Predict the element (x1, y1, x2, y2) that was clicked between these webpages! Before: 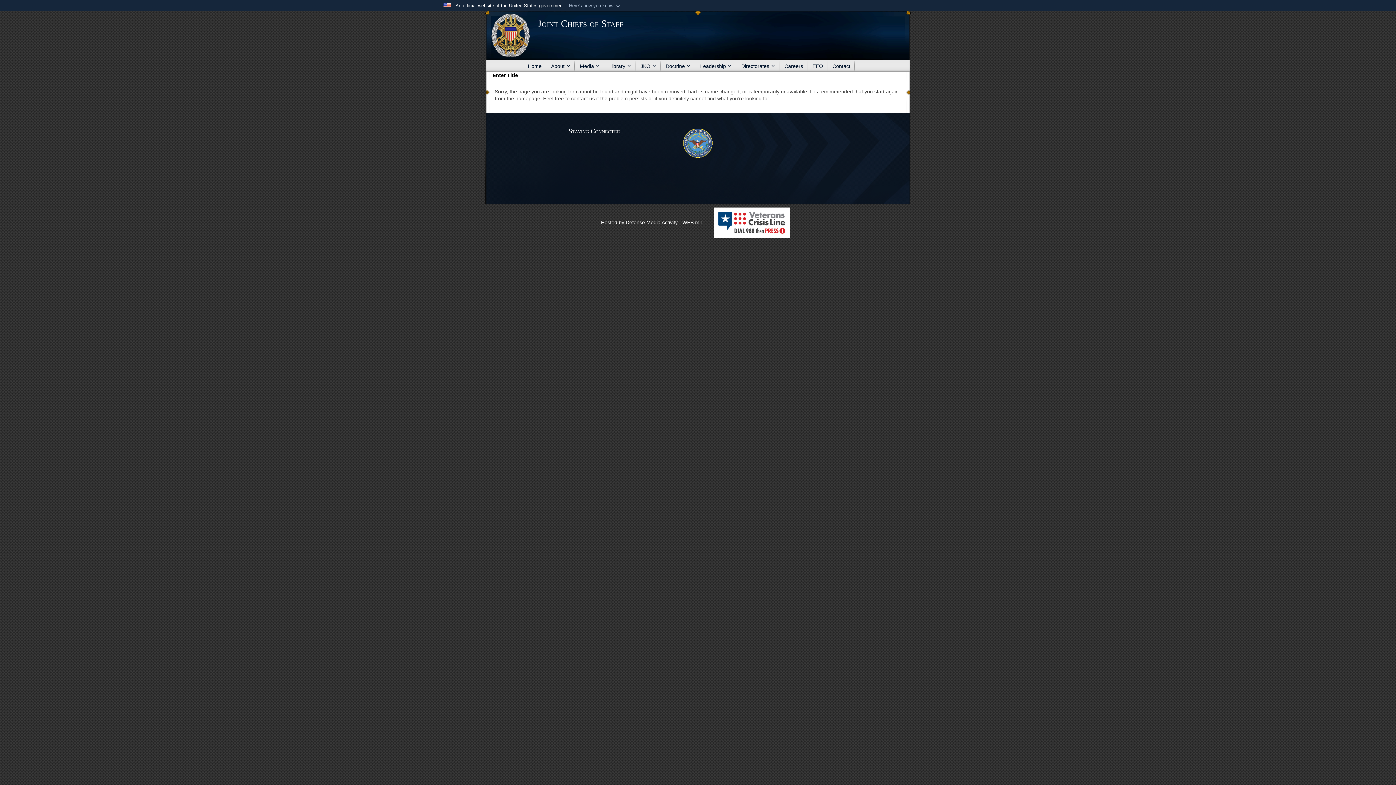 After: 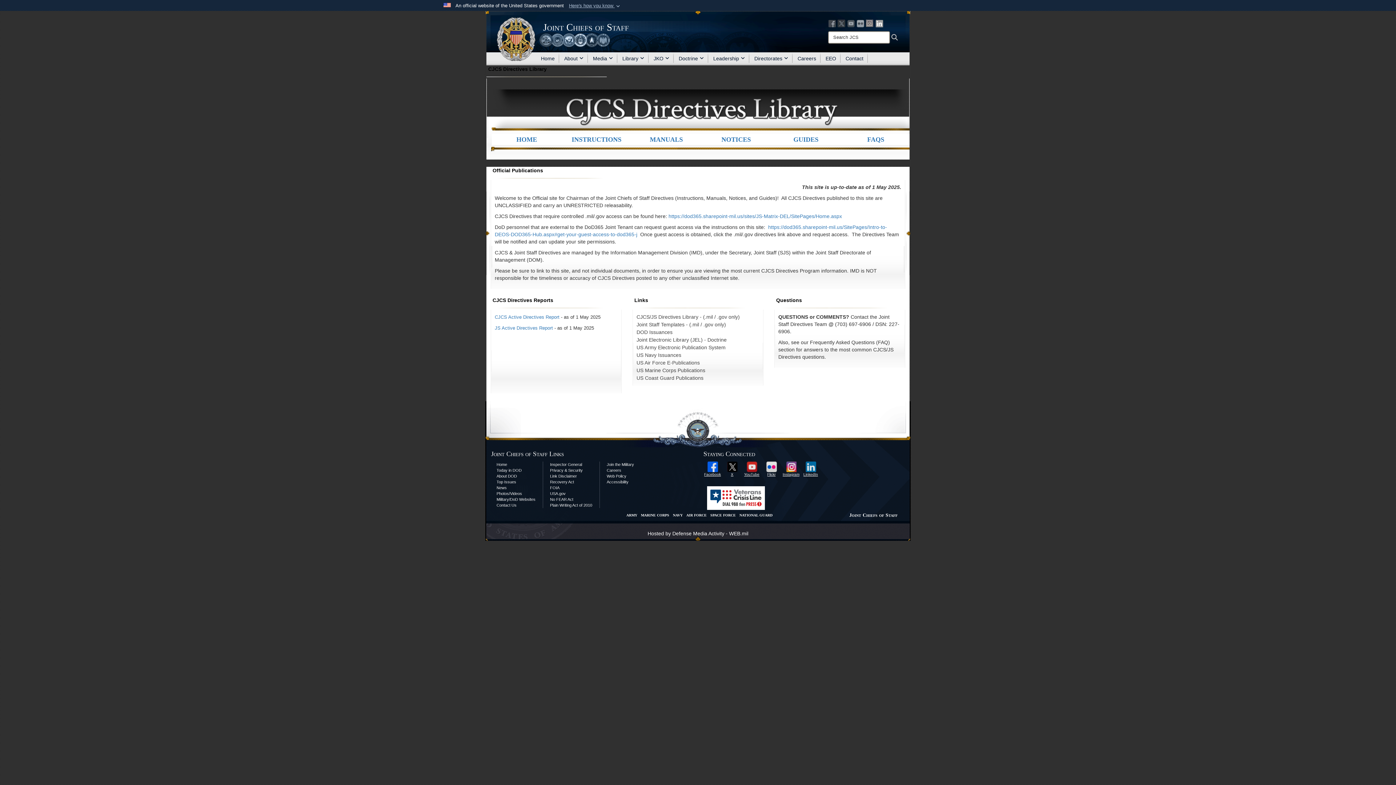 Action: bbox: (604, 60, 635, 71) label: Library